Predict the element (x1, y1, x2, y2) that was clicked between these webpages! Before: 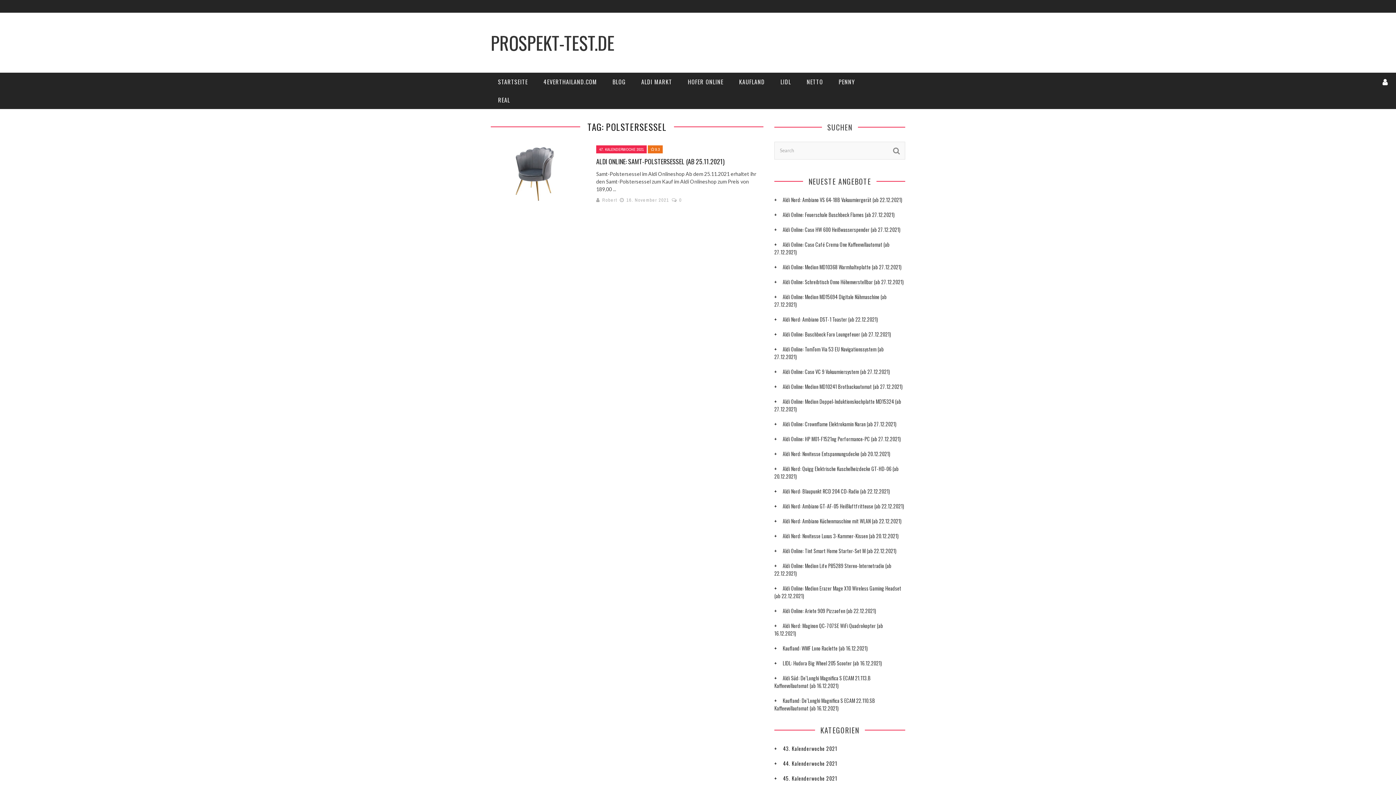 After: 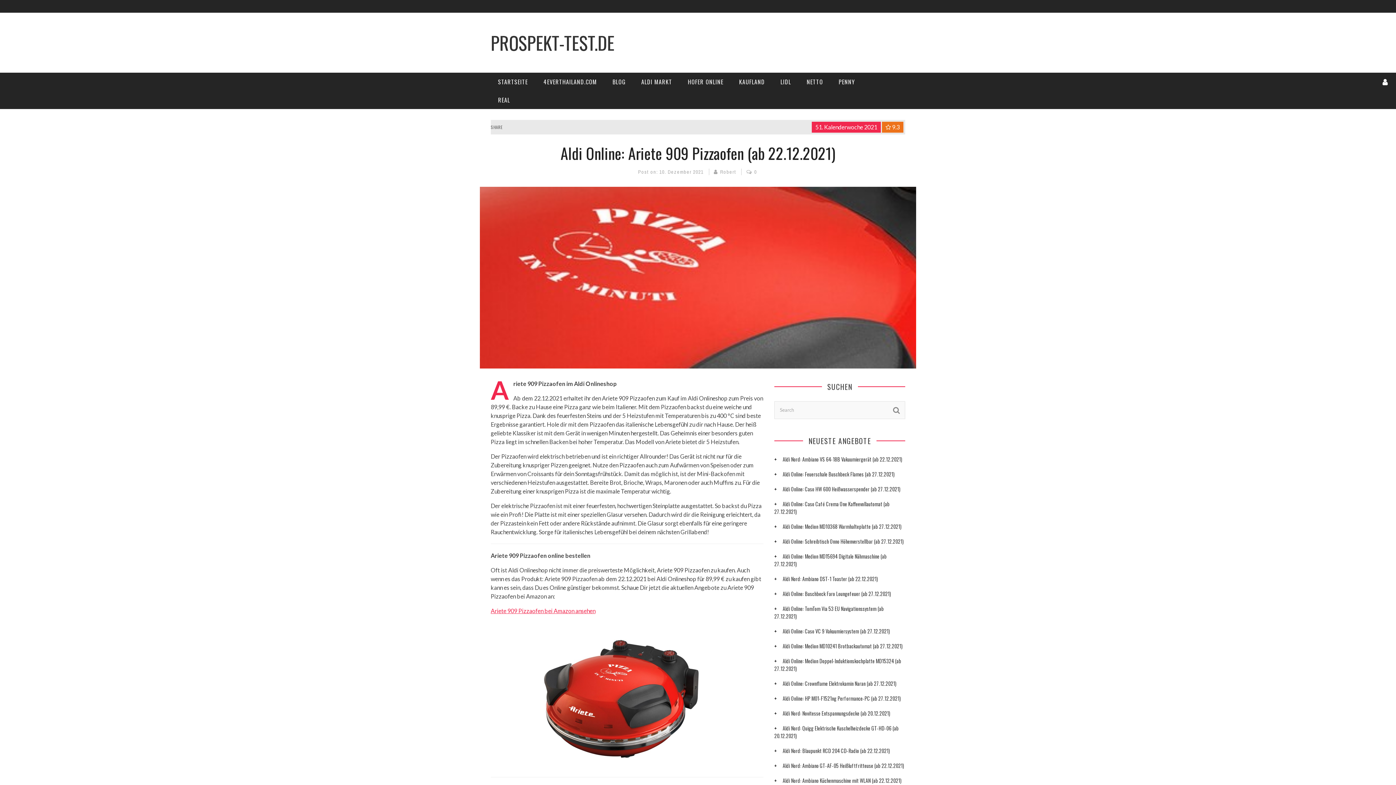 Action: bbox: (774, 607, 876, 614) label: Aldi Online: Ariete 909 Pizzaofen (ab 22.12.2021)